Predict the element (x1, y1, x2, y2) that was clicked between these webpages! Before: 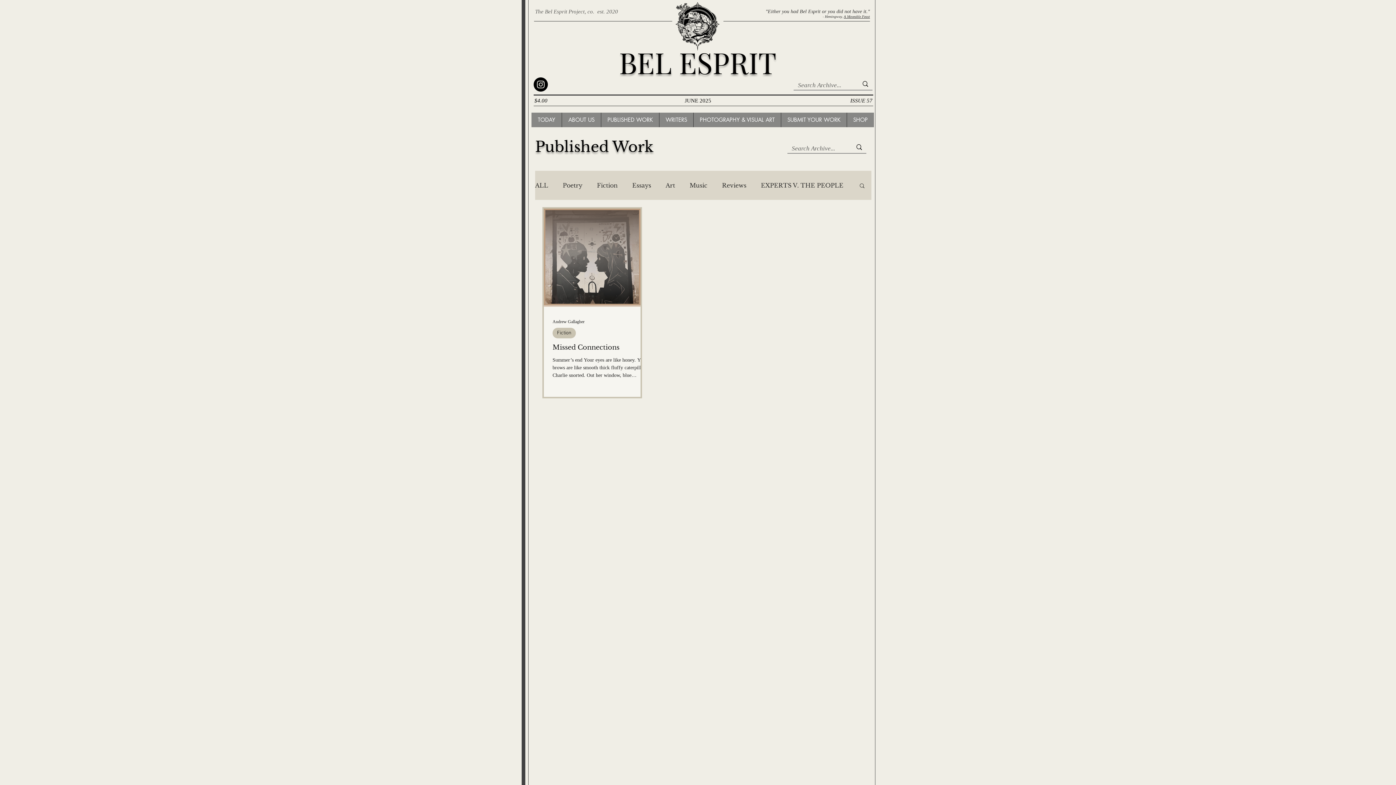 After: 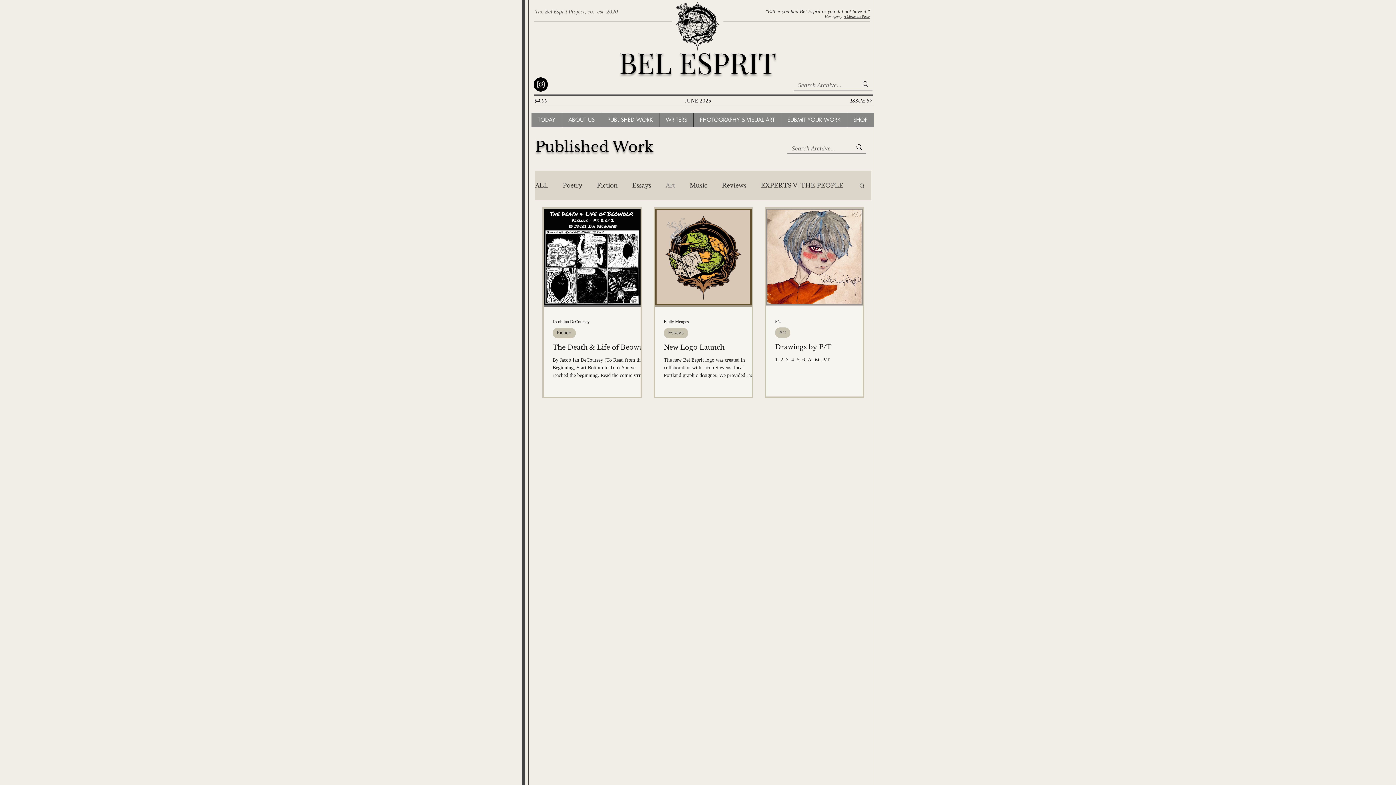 Action: label: Art bbox: (665, 181, 675, 189)